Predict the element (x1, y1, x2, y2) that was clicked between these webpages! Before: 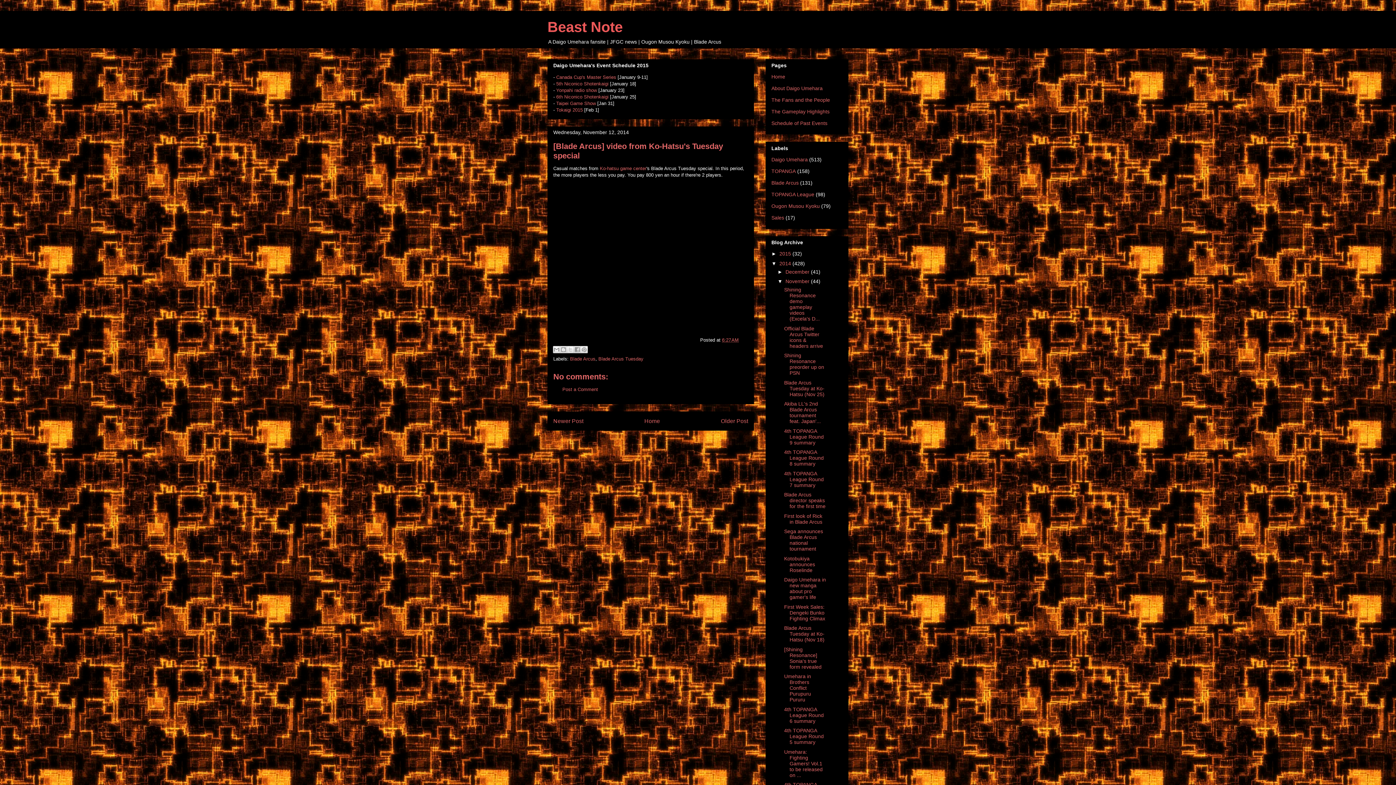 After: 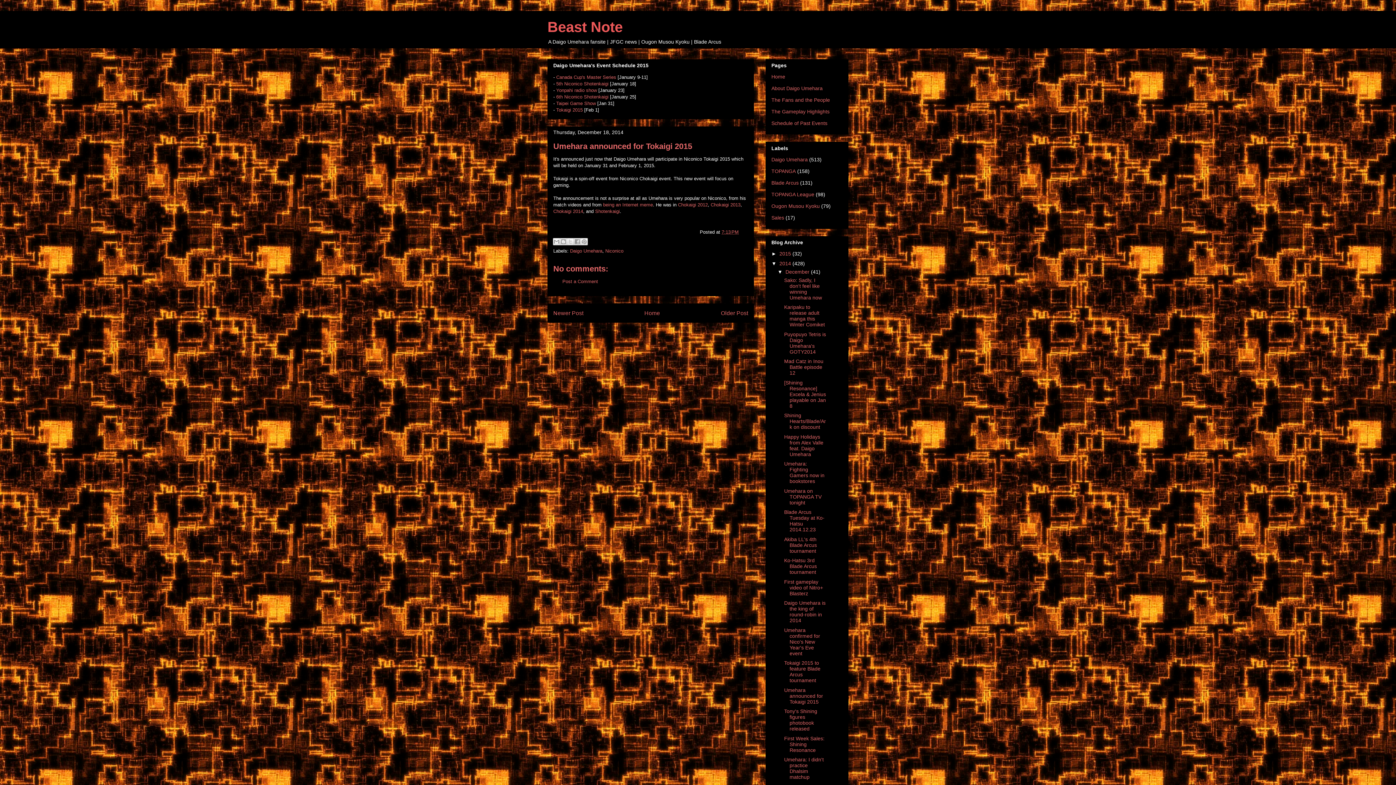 Action: bbox: (556, 107, 582, 112) label: Tokaigi 2015